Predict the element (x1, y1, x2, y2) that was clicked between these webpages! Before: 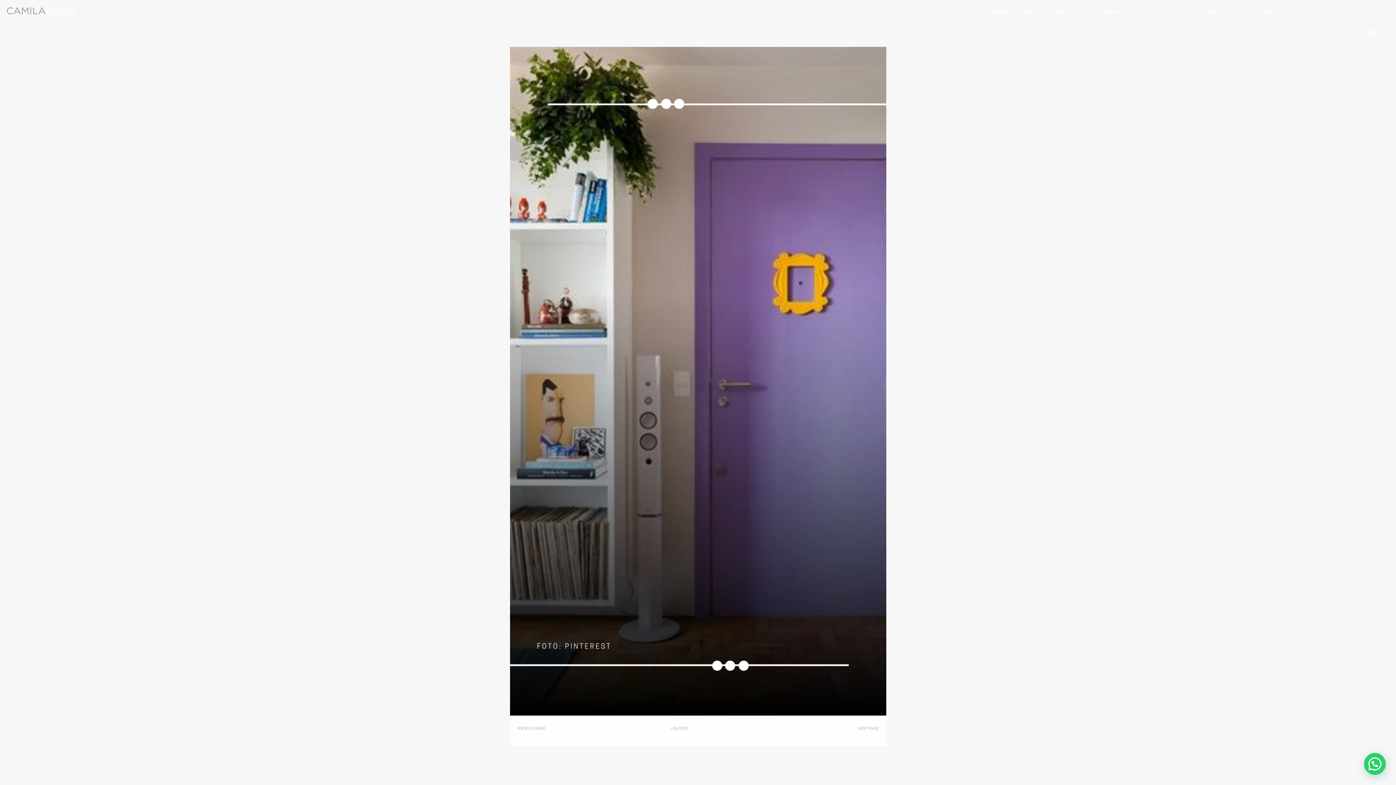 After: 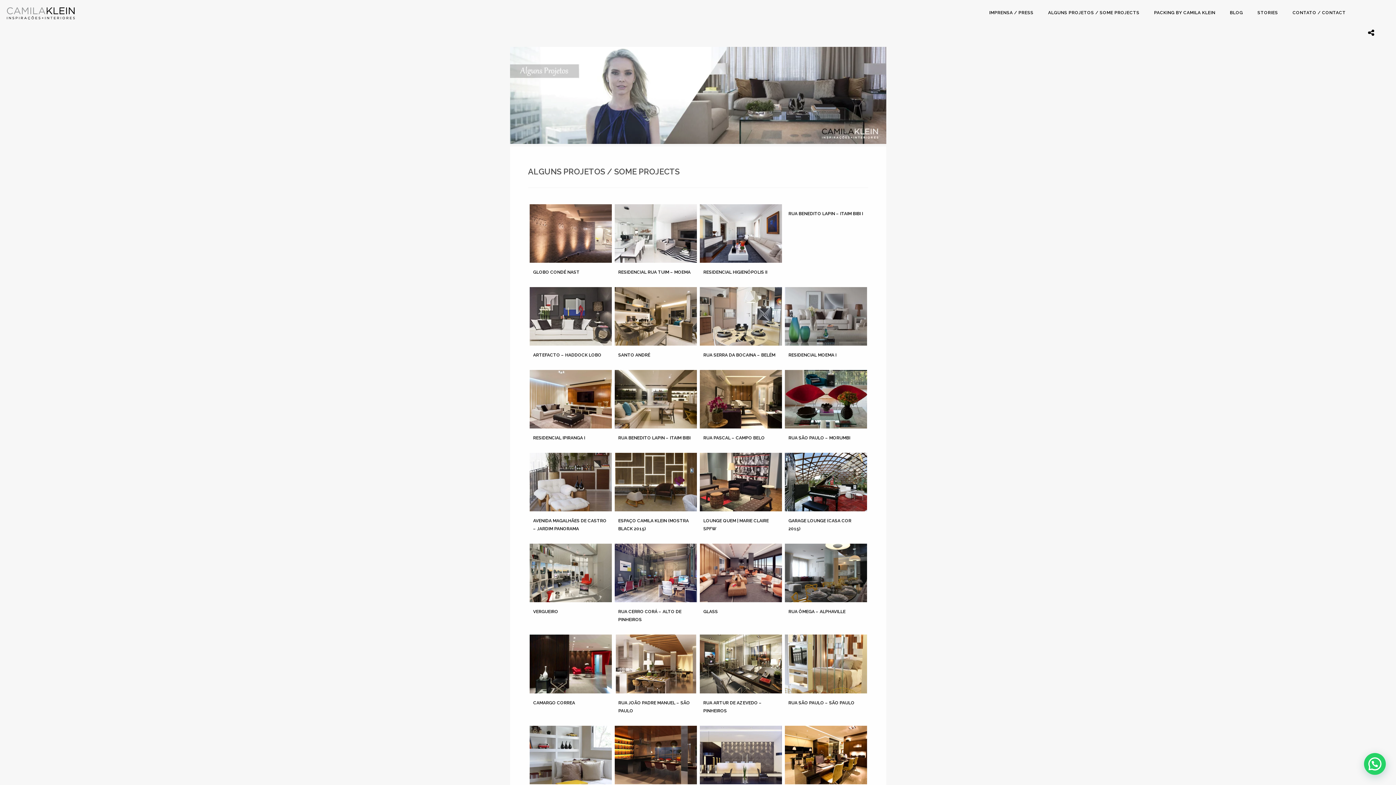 Action: label: ALGUNS PROJETOS / SOME PROJECTS bbox: (1041, 4, 1146, 21)